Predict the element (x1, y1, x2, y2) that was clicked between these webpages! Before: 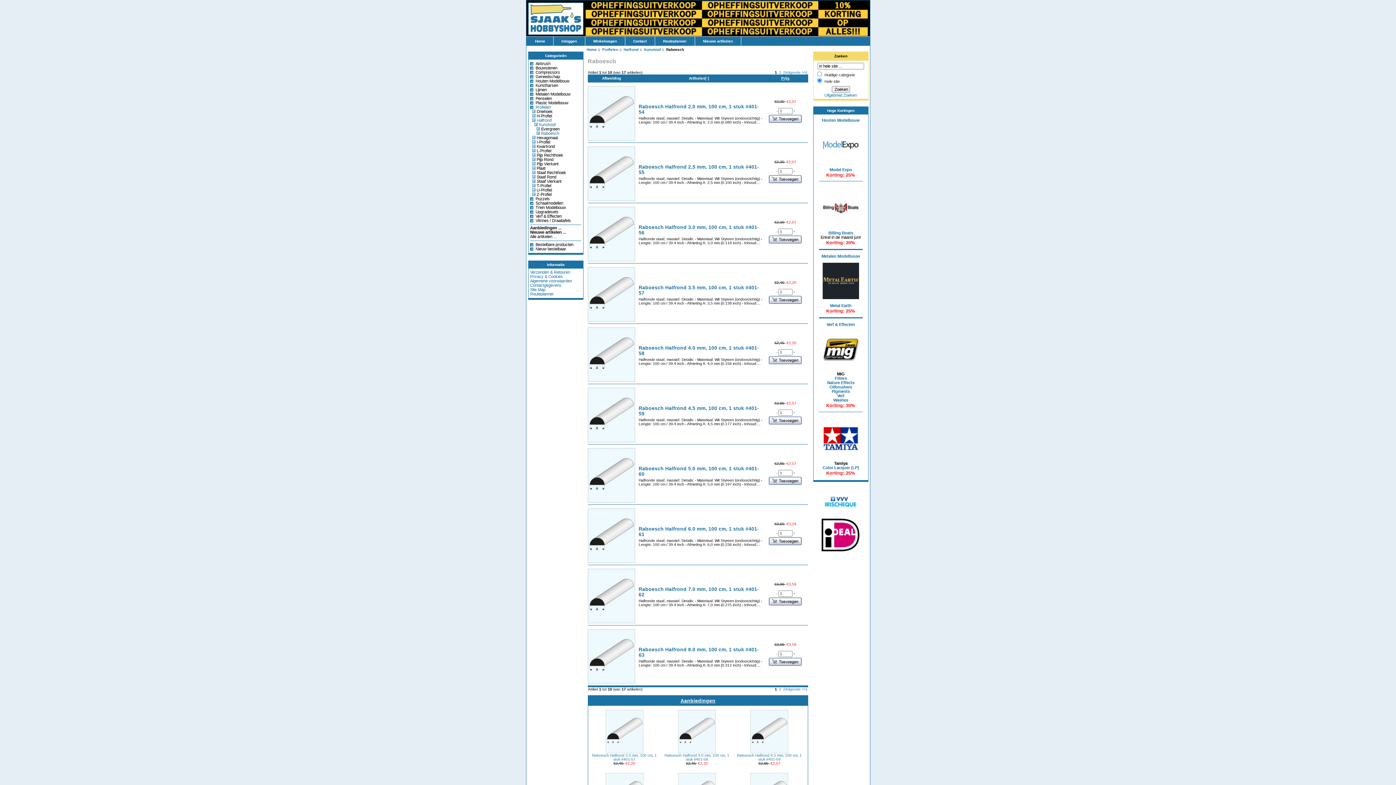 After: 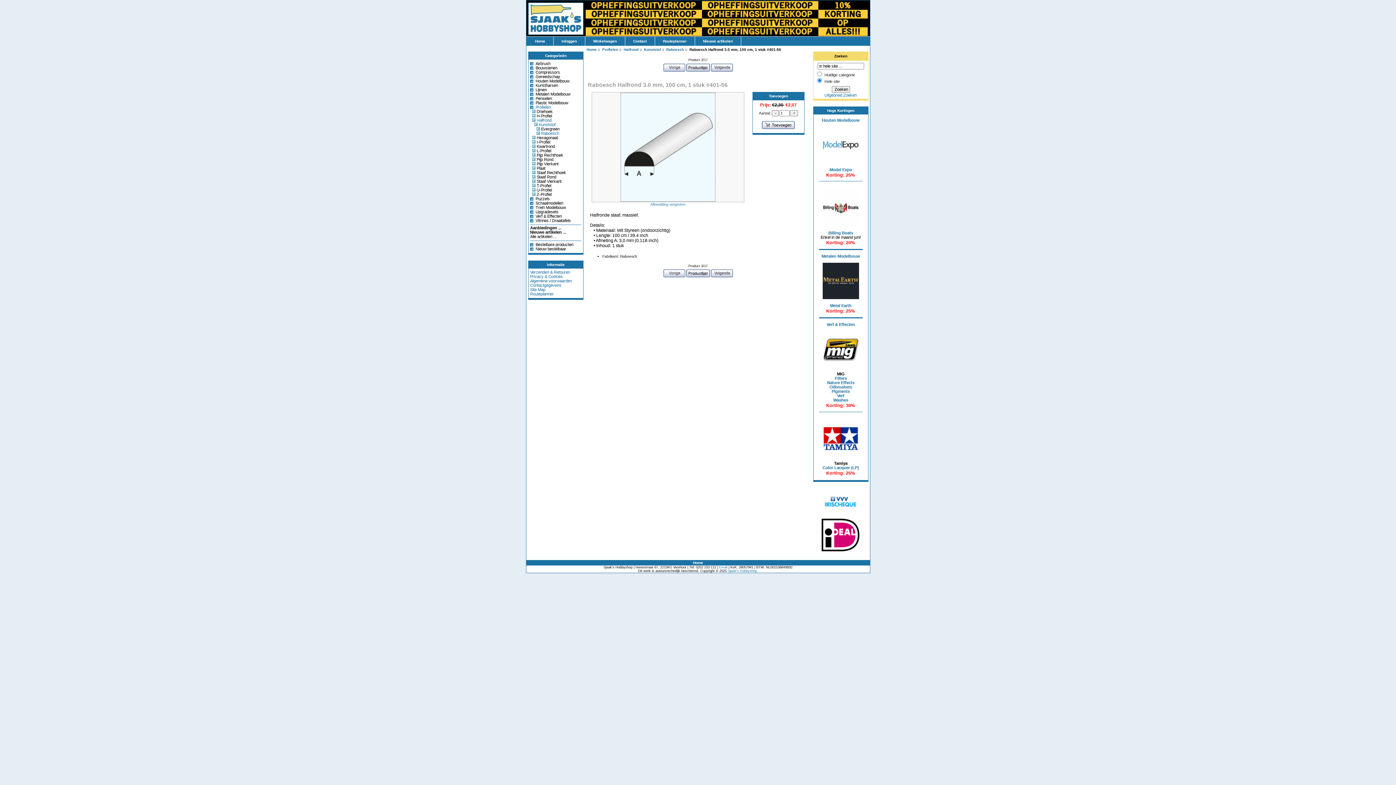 Action: bbox: (638, 224, 759, 235) label: Raboesch Halfrond 3.0 mm, 100 cm, 1 stuk #401-56